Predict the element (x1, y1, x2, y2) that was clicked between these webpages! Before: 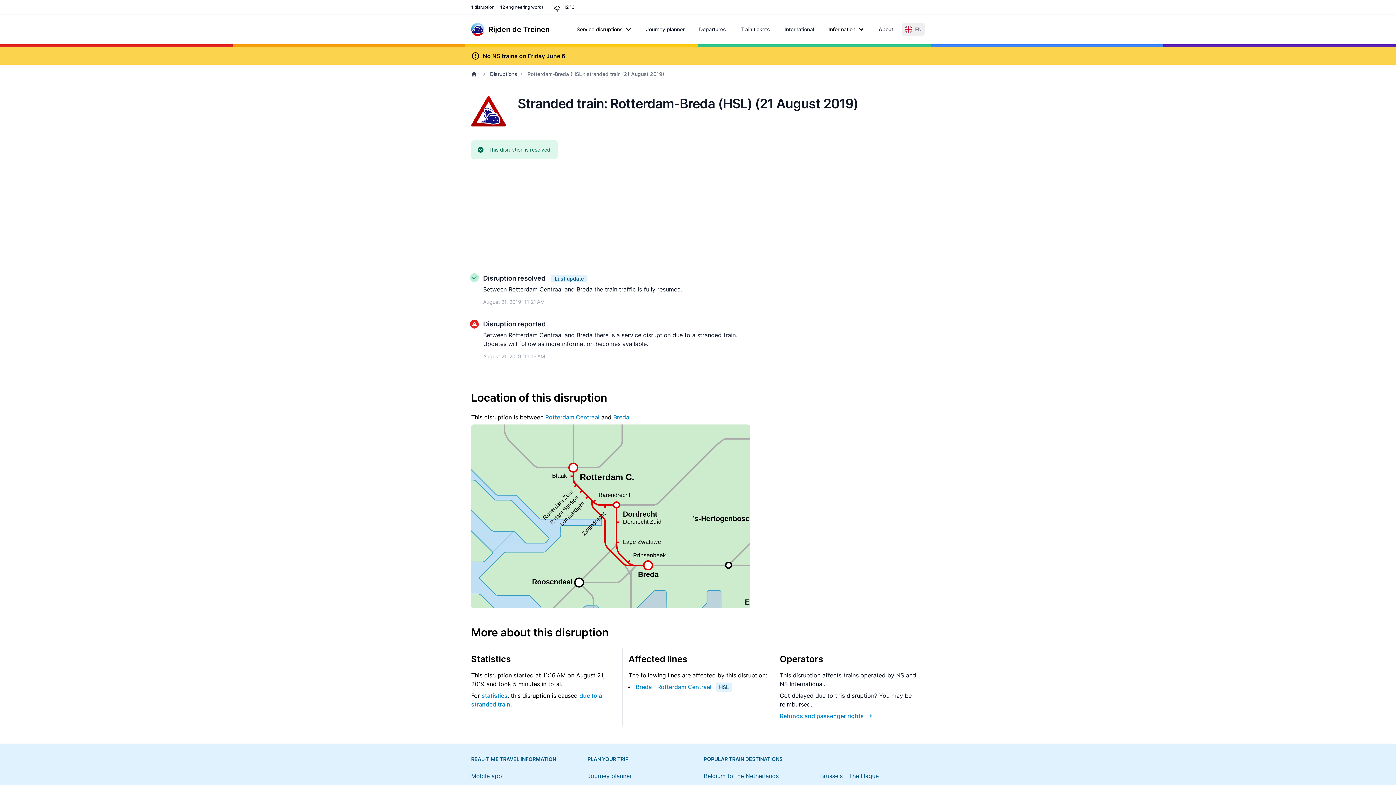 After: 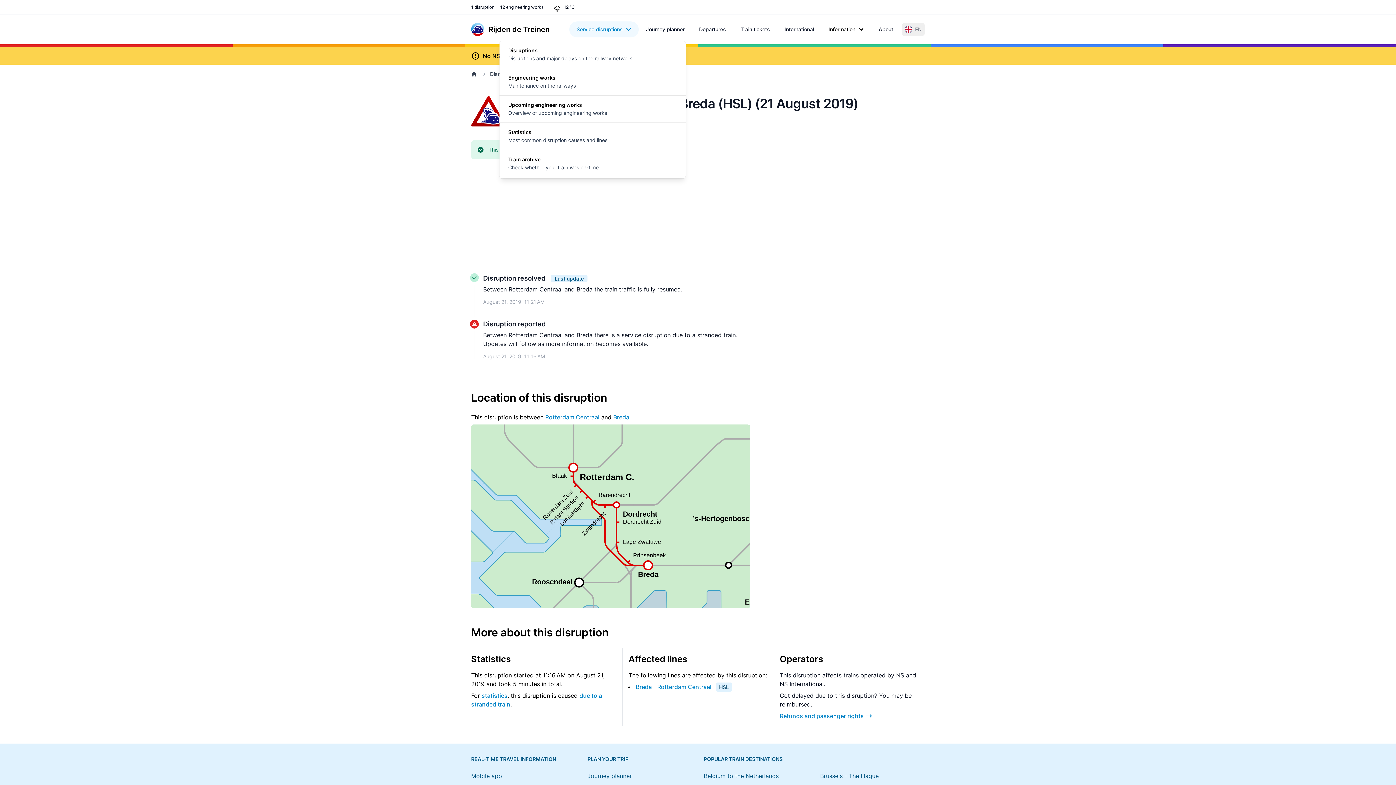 Action: label: Service disruptions bbox: (569, 21, 638, 37)